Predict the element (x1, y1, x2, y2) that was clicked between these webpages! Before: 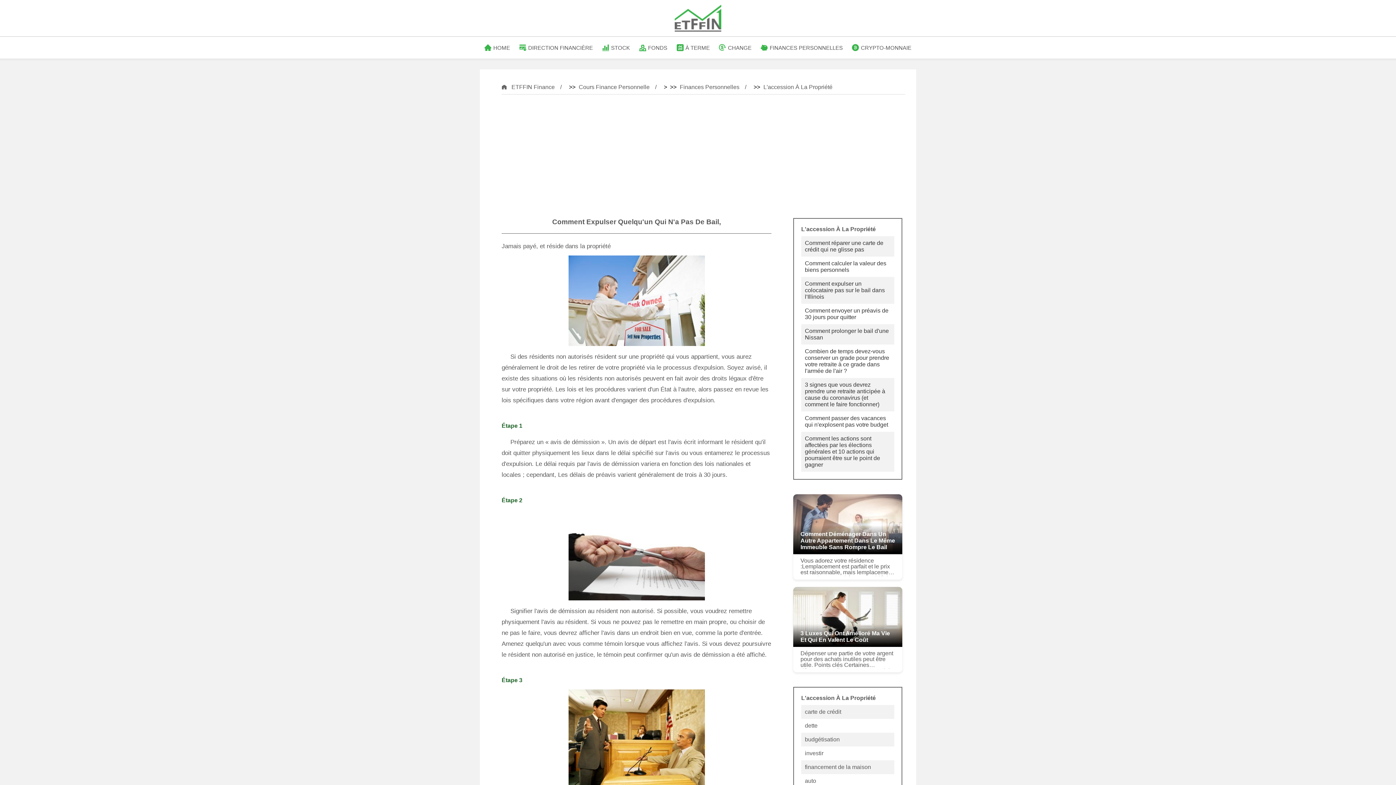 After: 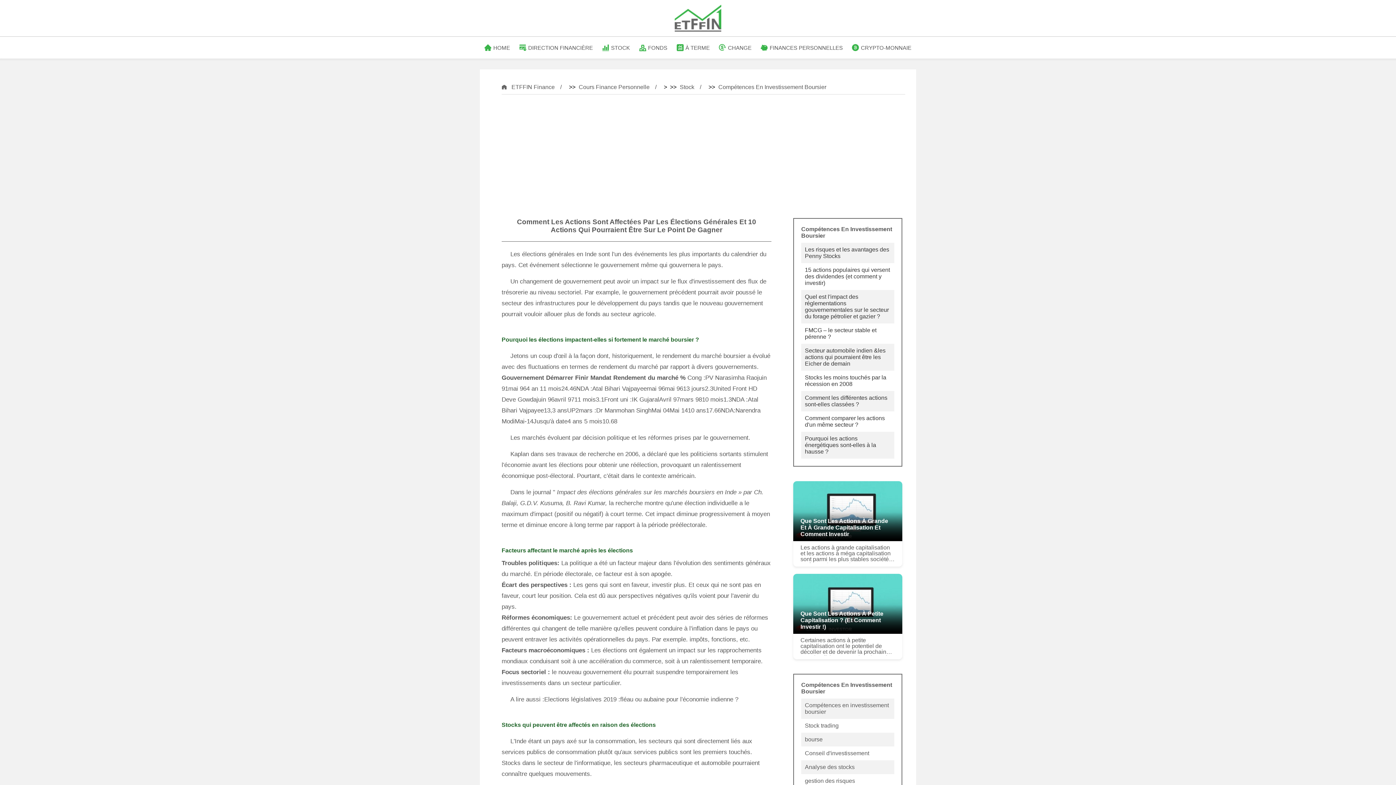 Action: label: Comment les actions sont affectées par les élections générales et 10 actions qui pourraient être sur le point de gagner bbox: (805, 435, 890, 468)